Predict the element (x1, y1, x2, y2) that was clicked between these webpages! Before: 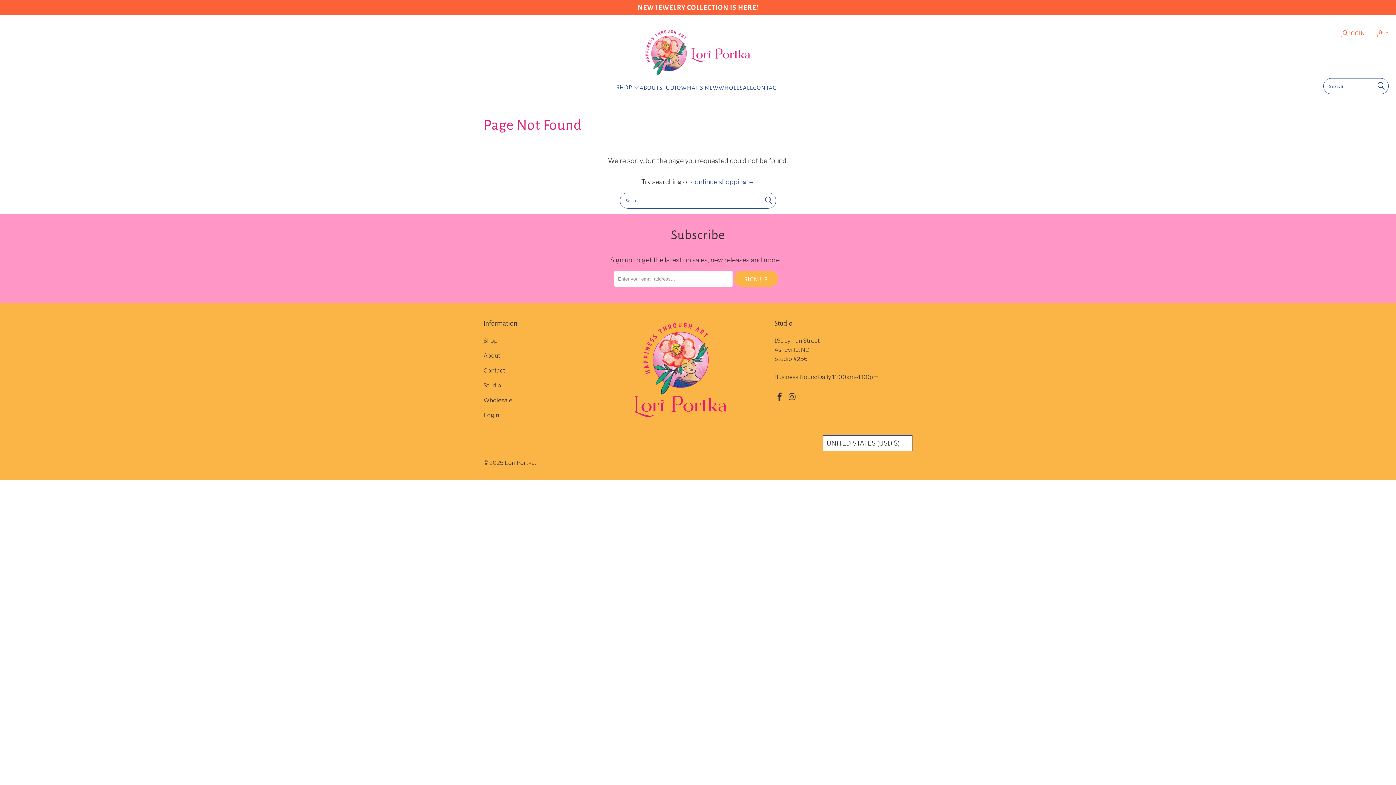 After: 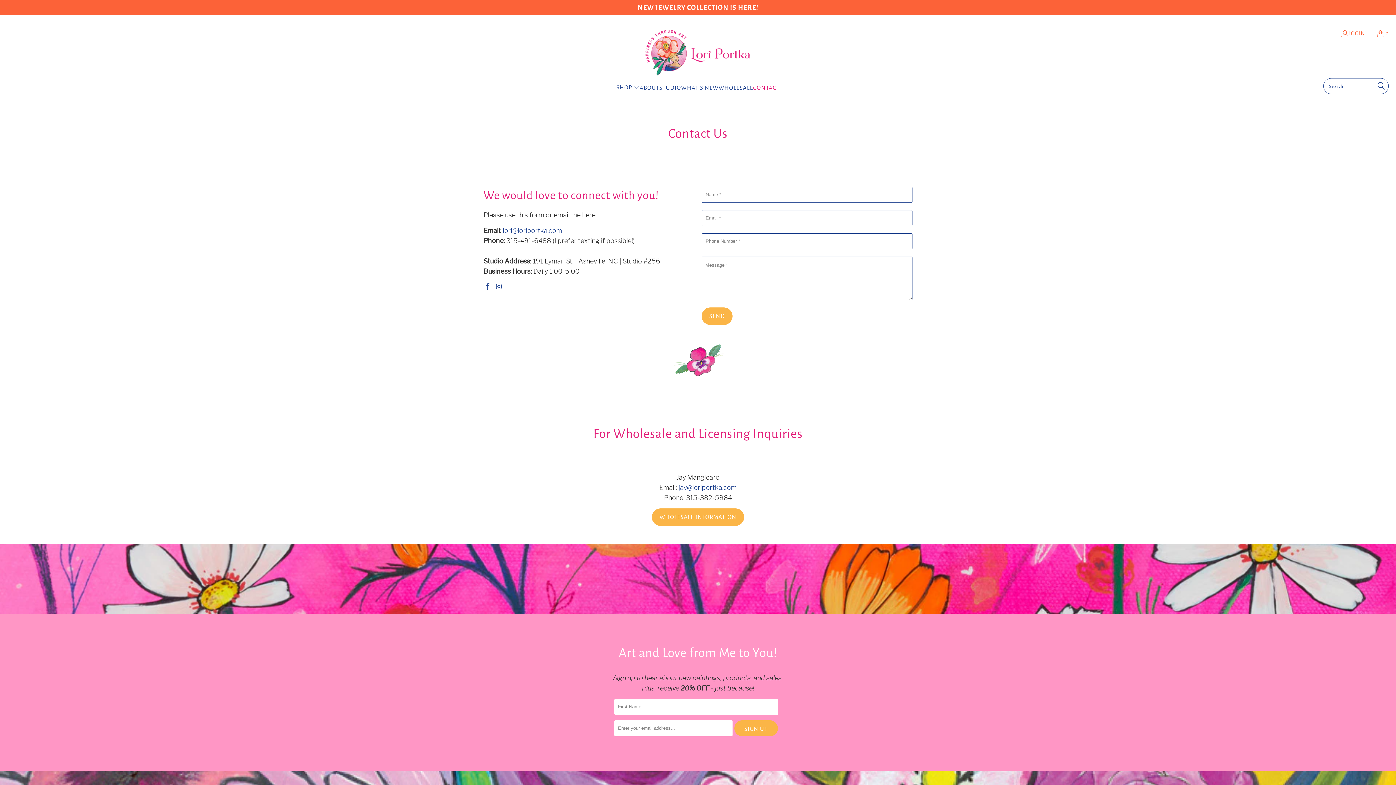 Action: bbox: (483, 367, 505, 374) label: Contact